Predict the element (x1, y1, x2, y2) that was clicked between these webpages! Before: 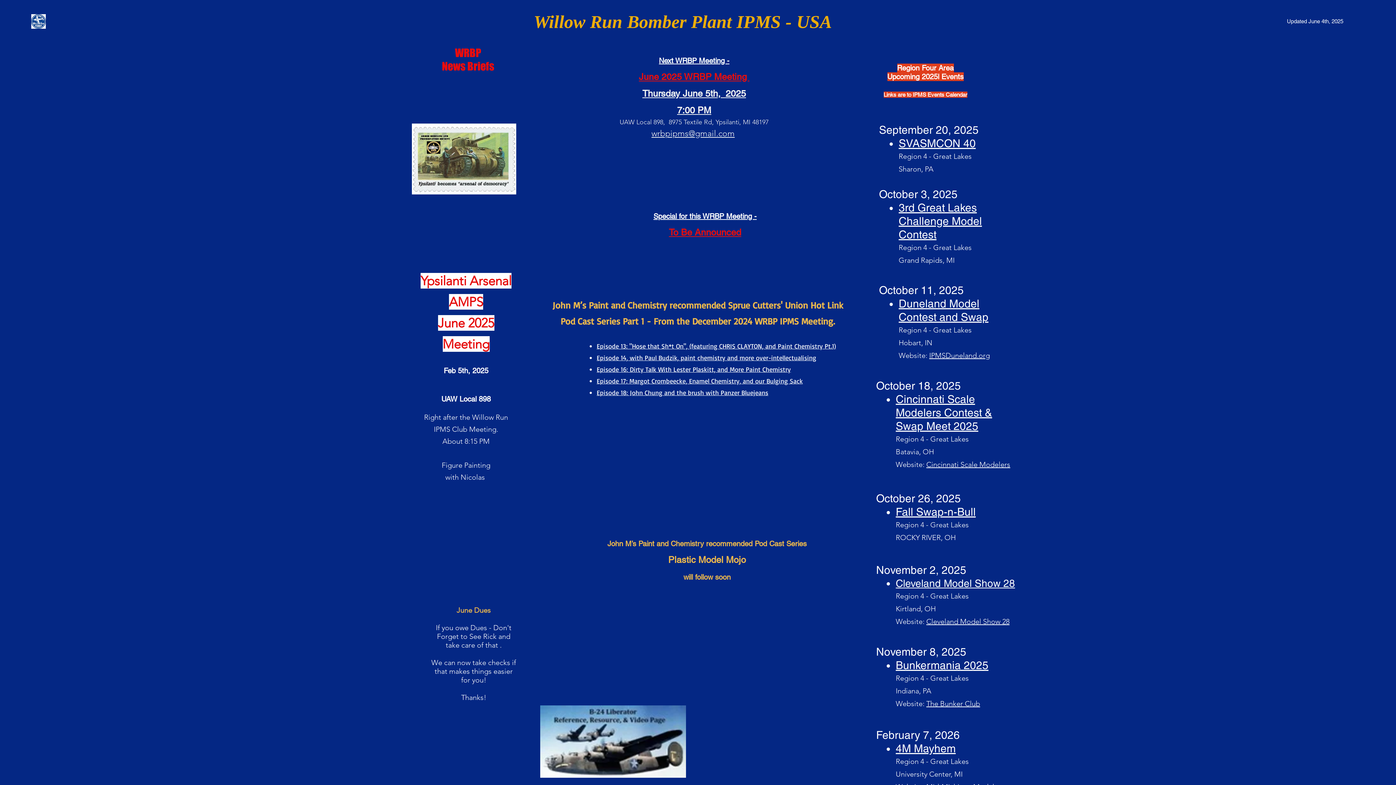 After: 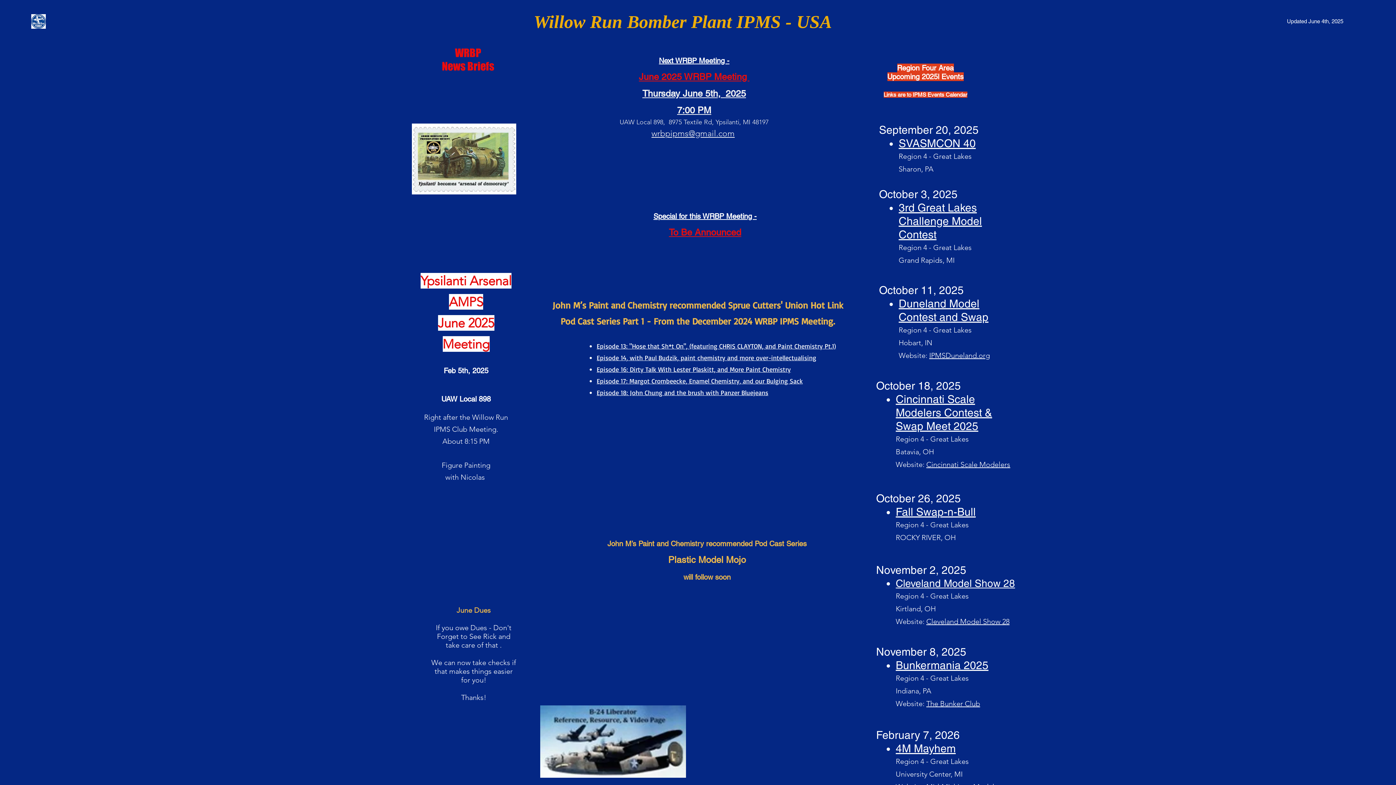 Action: bbox: (669, 227, 741, 237) label: To Be Announced